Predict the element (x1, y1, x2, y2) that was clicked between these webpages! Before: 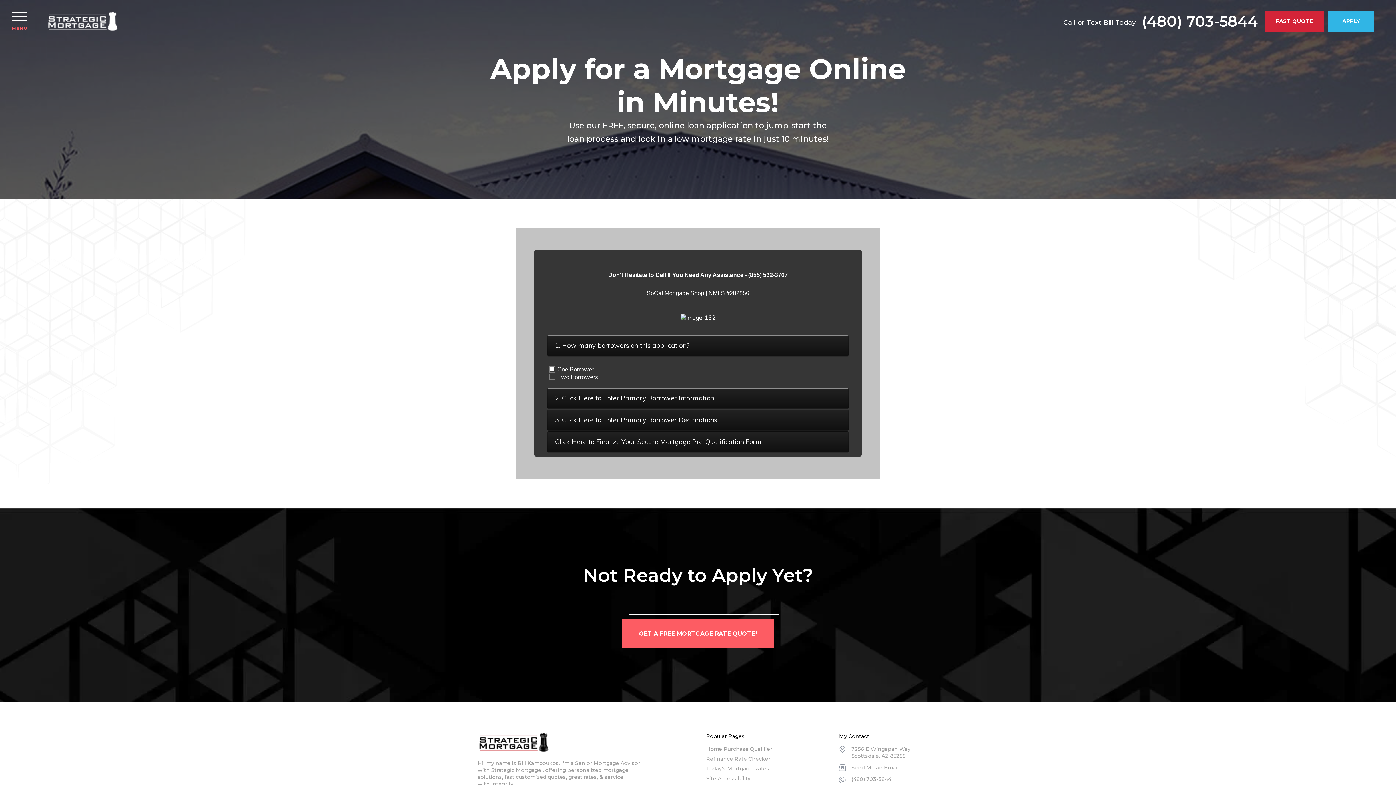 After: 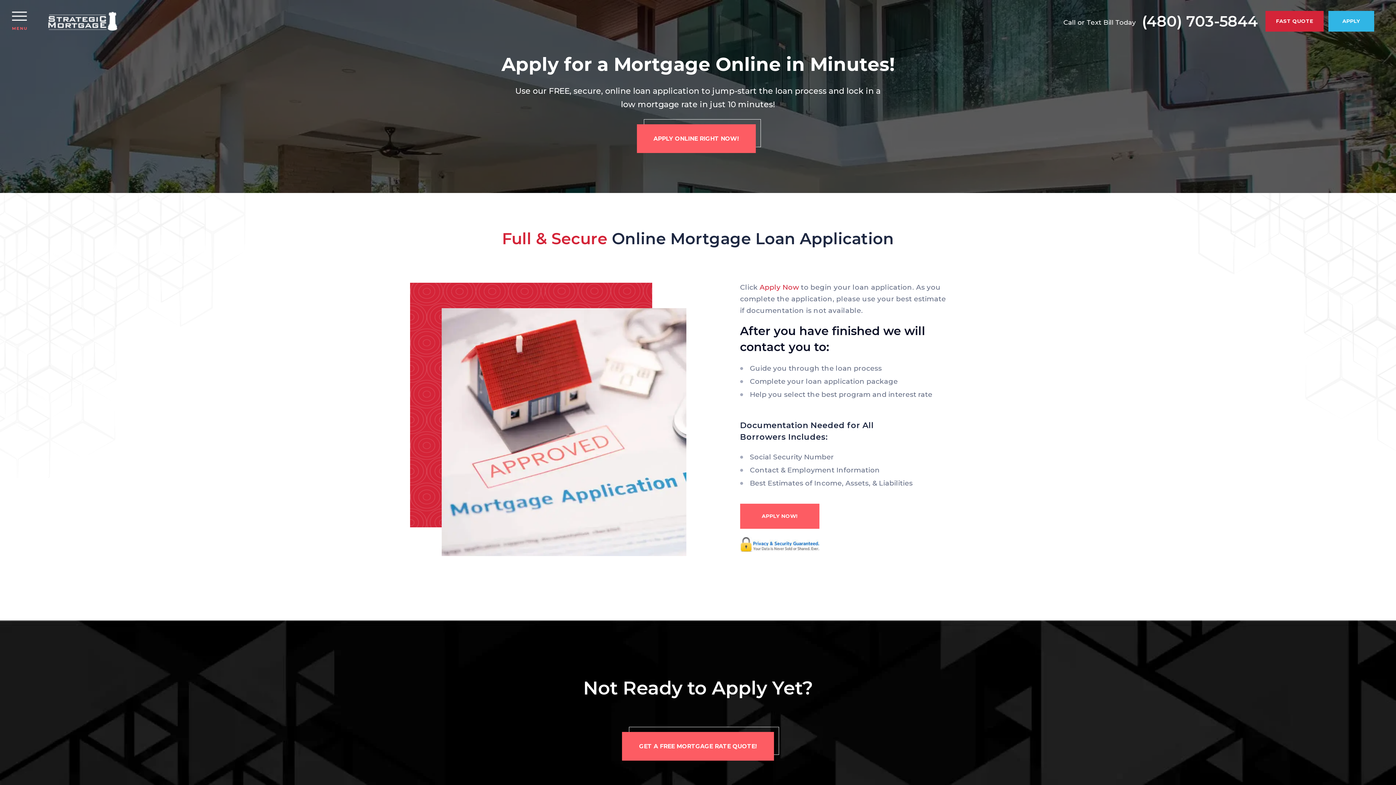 Action: bbox: (1328, 10, 1374, 31) label: APPLY